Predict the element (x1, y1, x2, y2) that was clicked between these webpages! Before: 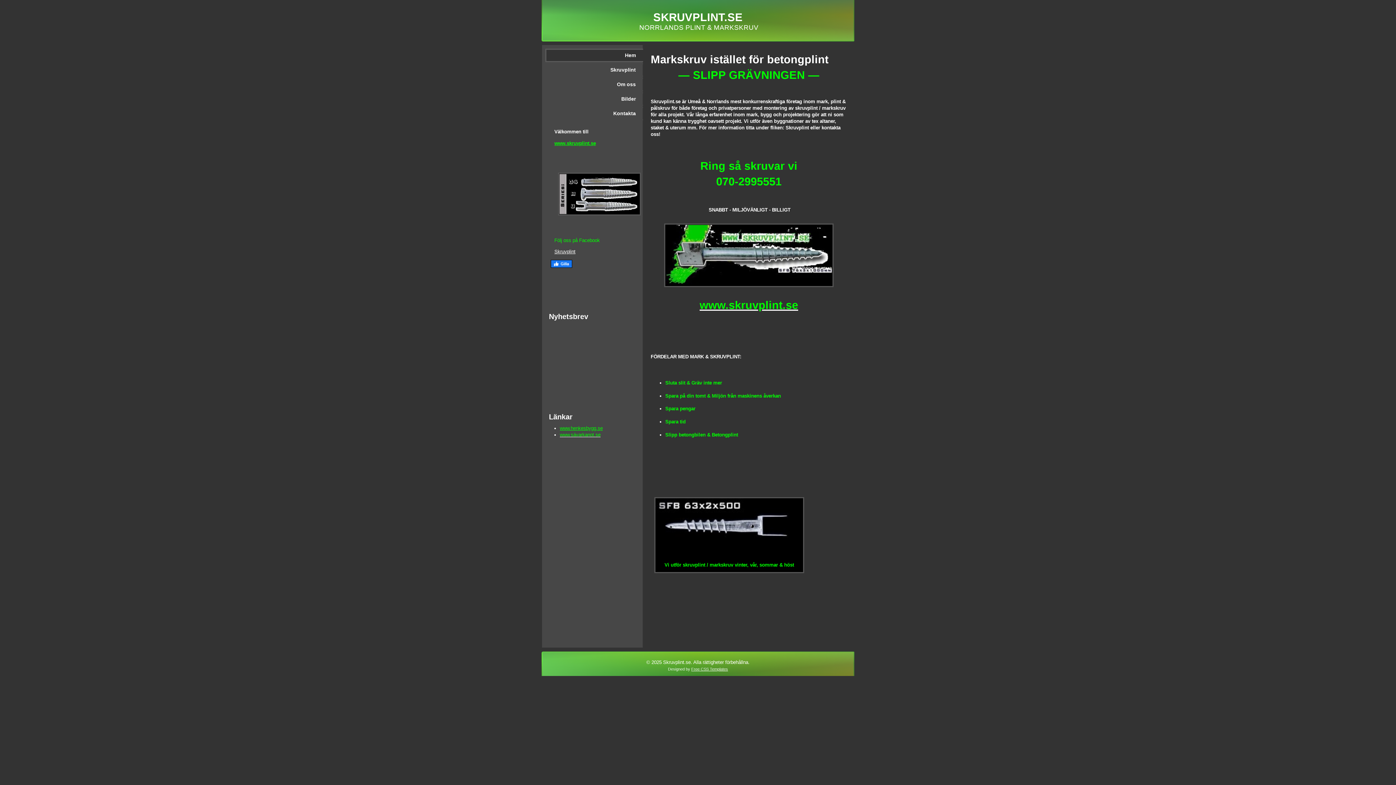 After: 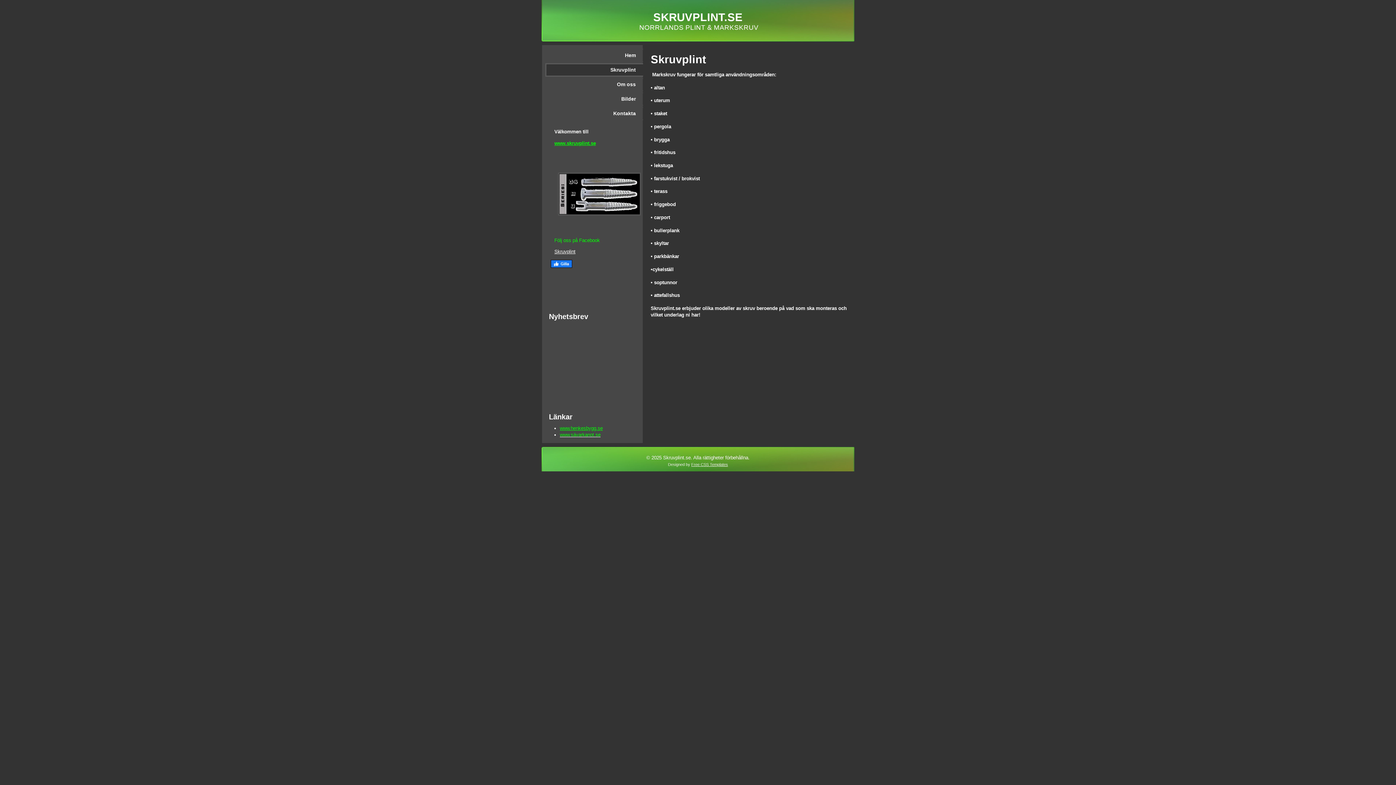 Action: label: Skruvplint bbox: (545, 63, 643, 76)